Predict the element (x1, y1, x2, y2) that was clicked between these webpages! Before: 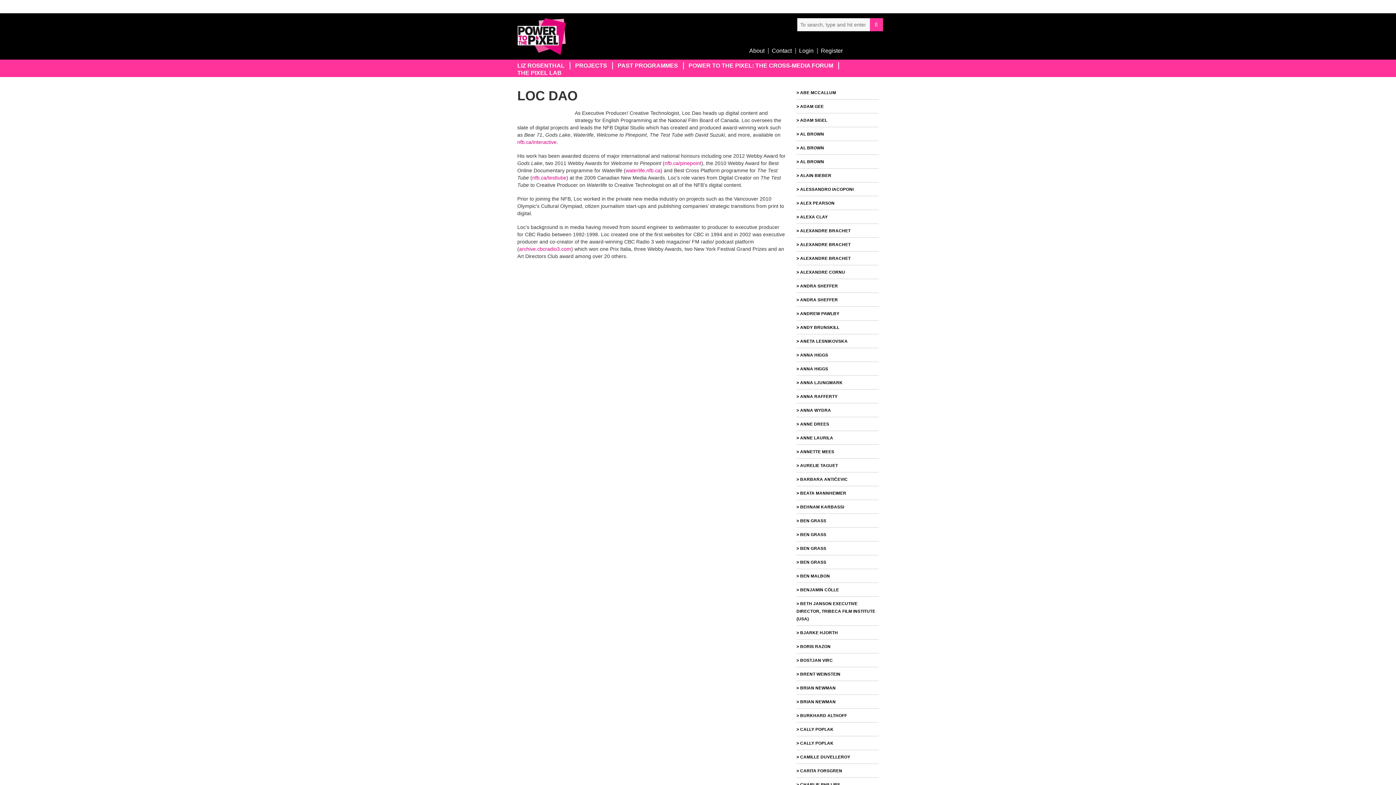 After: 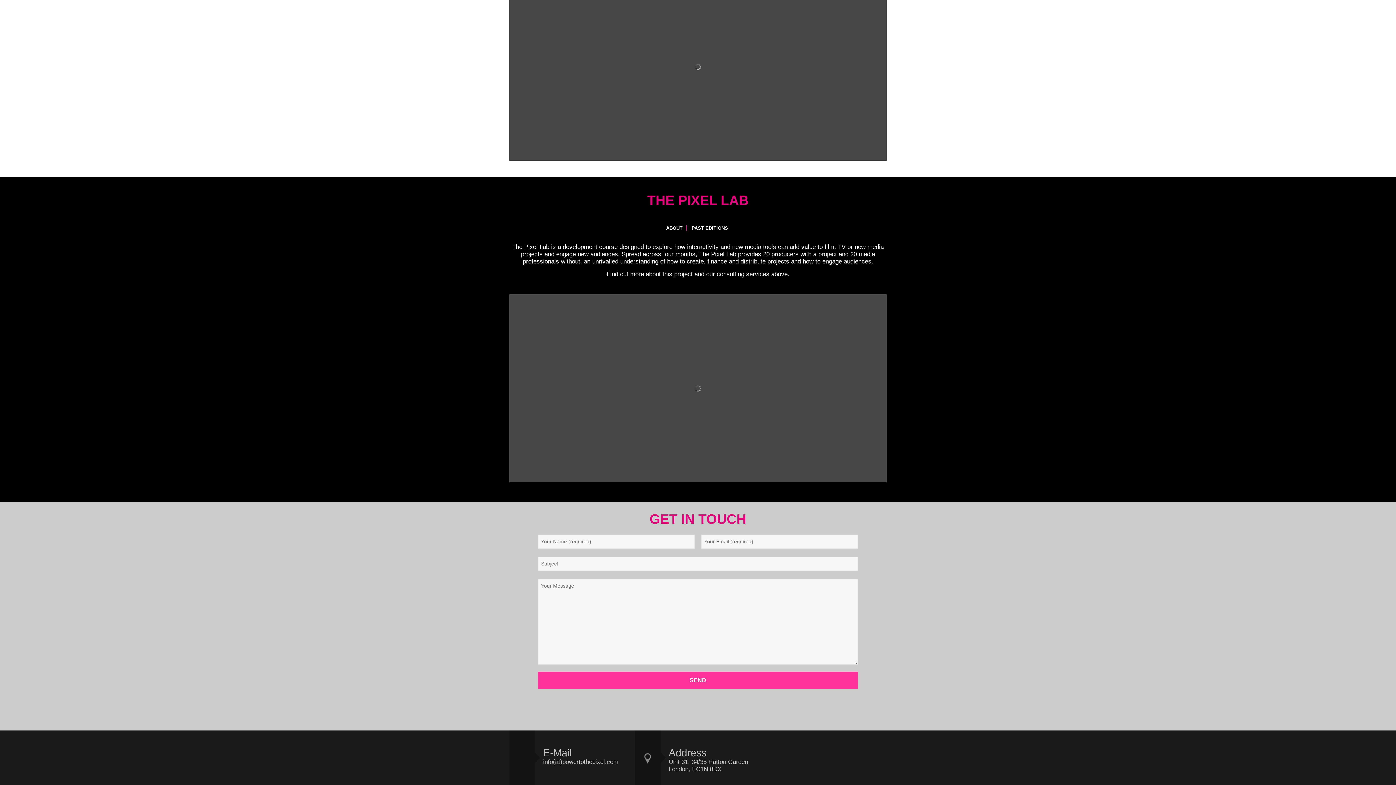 Action: label: THE PIXEL LAB bbox: (514, 69, 564, 76)